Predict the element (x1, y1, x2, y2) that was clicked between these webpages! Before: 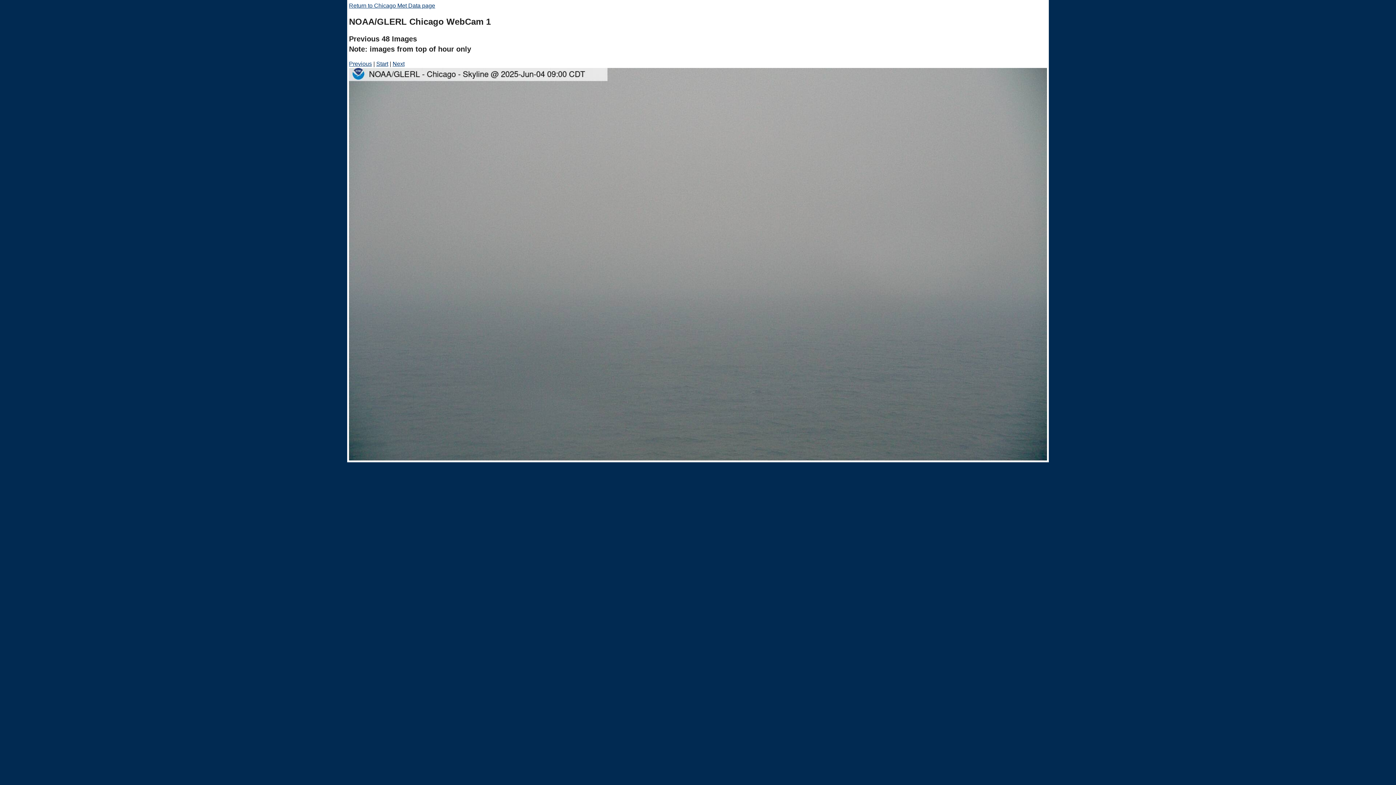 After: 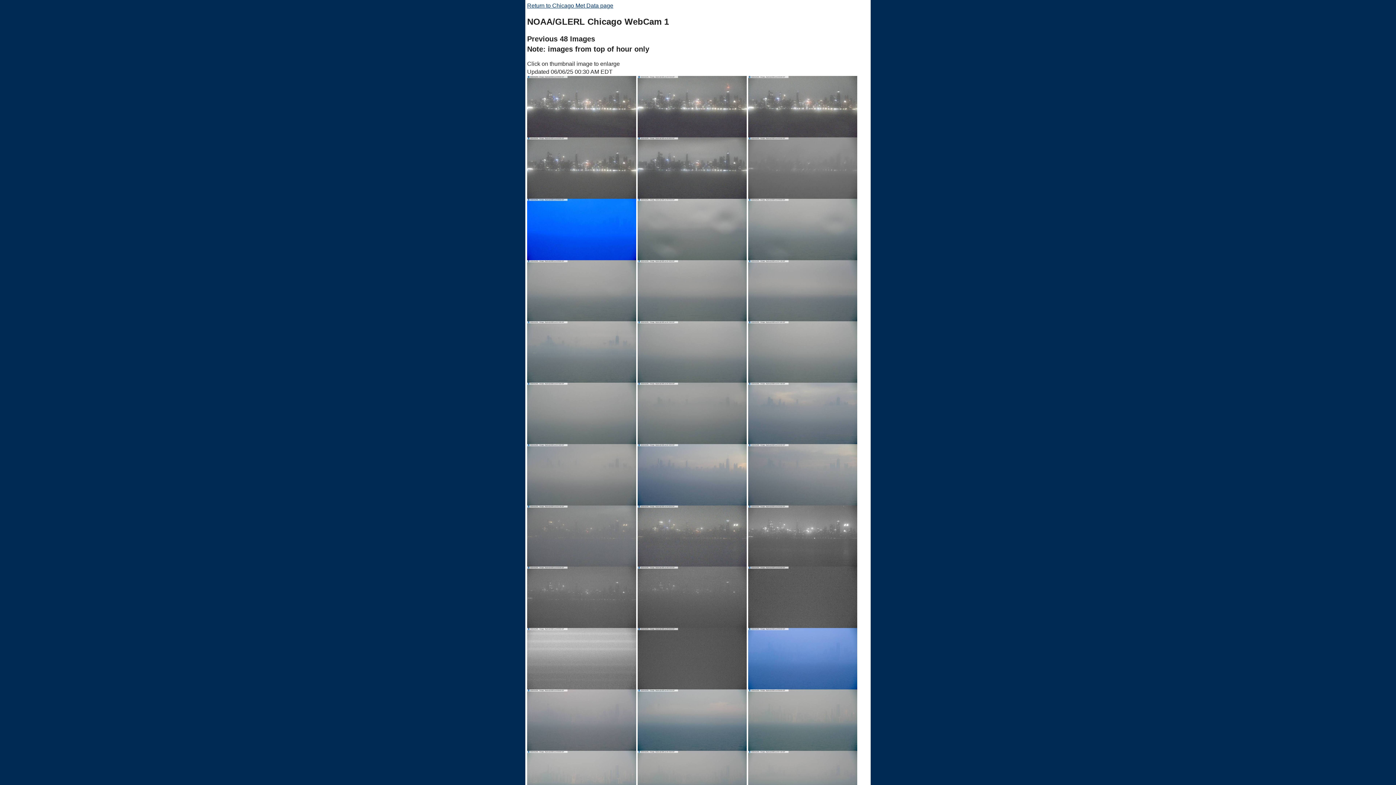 Action: bbox: (376, 60, 388, 67) label: Start